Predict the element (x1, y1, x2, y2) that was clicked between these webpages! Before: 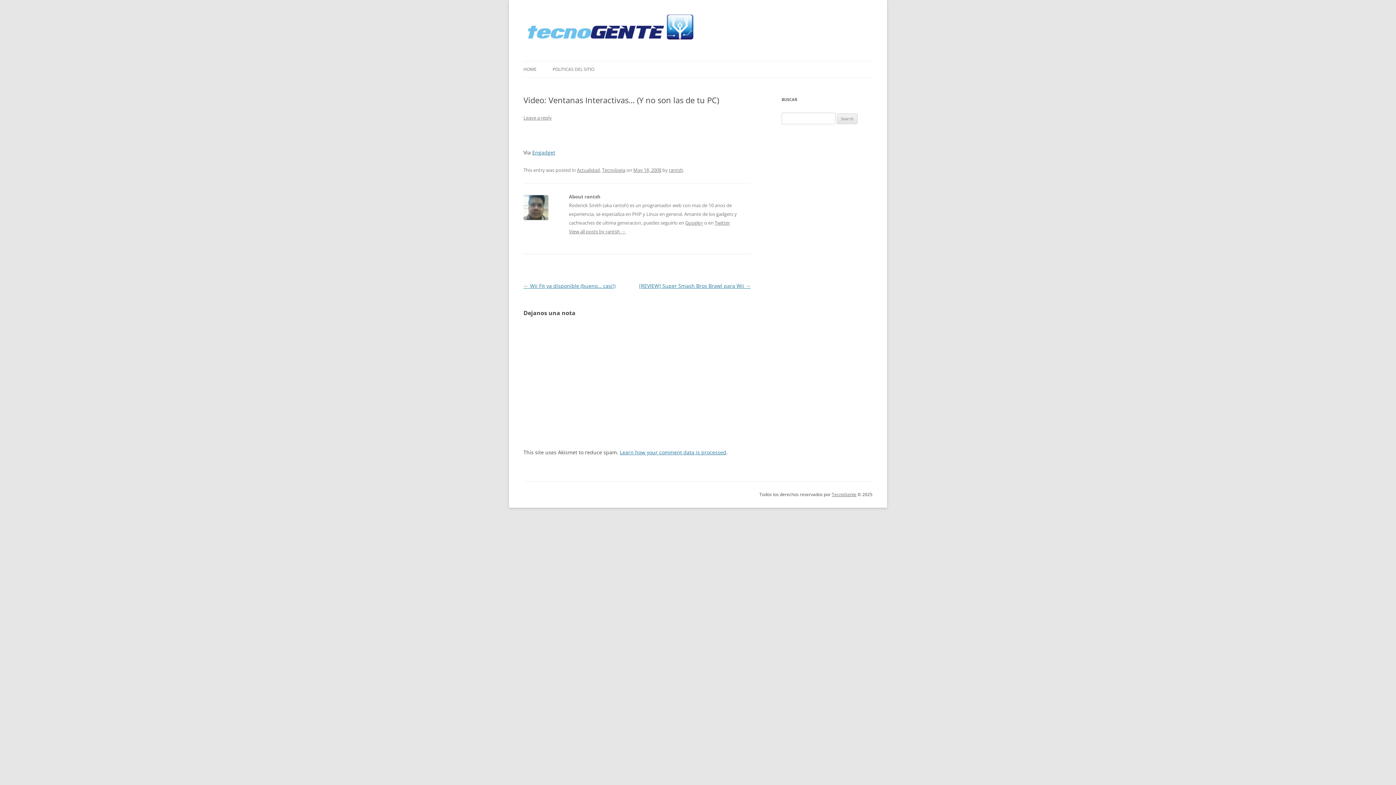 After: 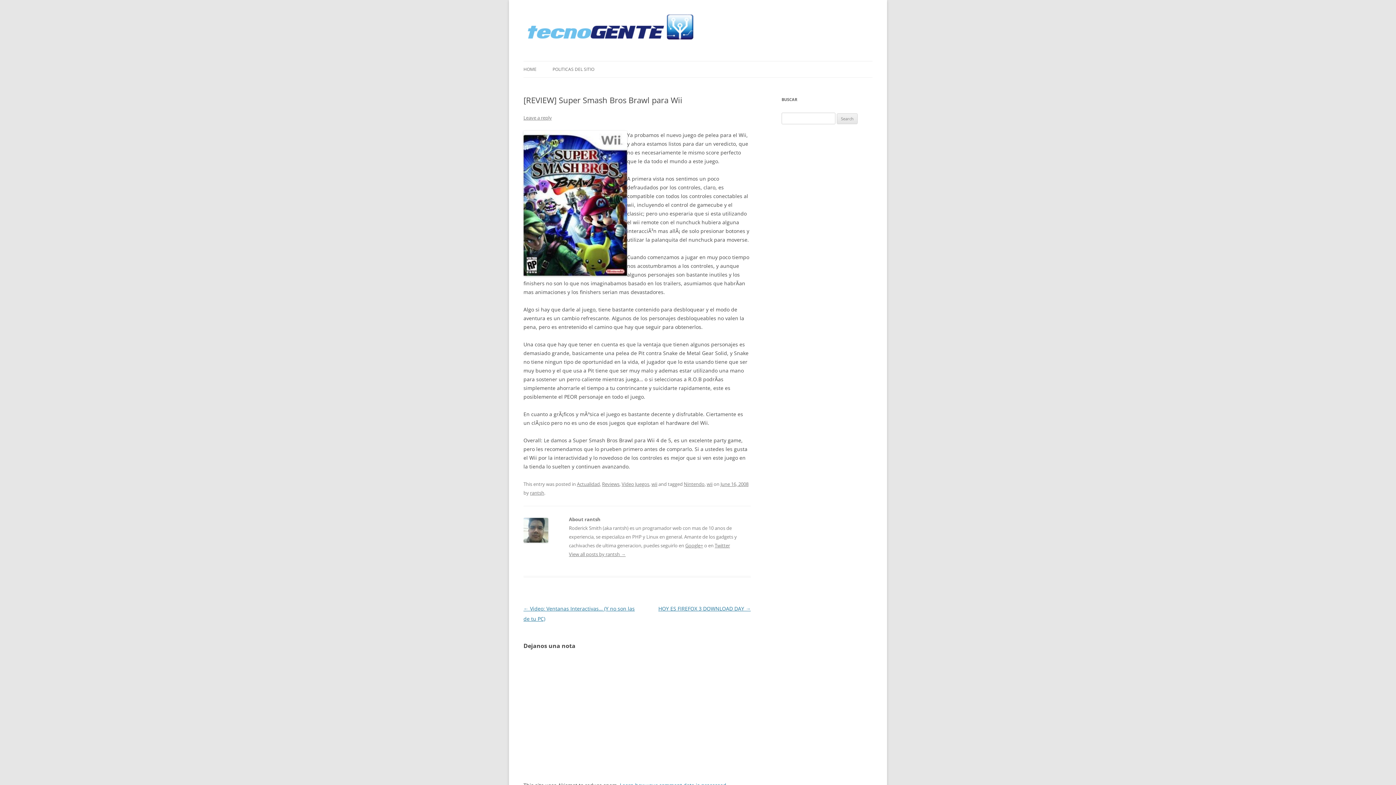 Action: label: [REVIEW] Super Smash Bros Brawl para Wii → bbox: (639, 282, 750, 289)